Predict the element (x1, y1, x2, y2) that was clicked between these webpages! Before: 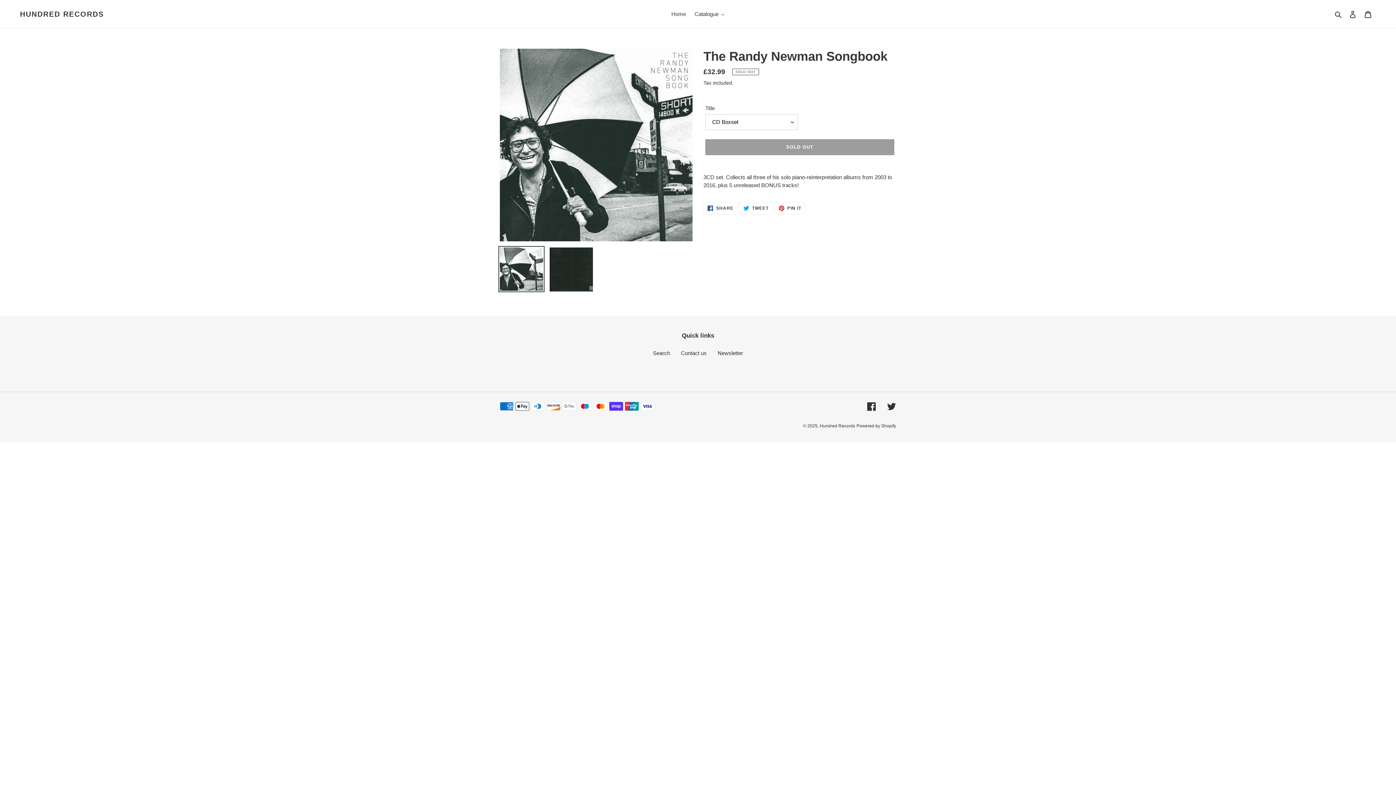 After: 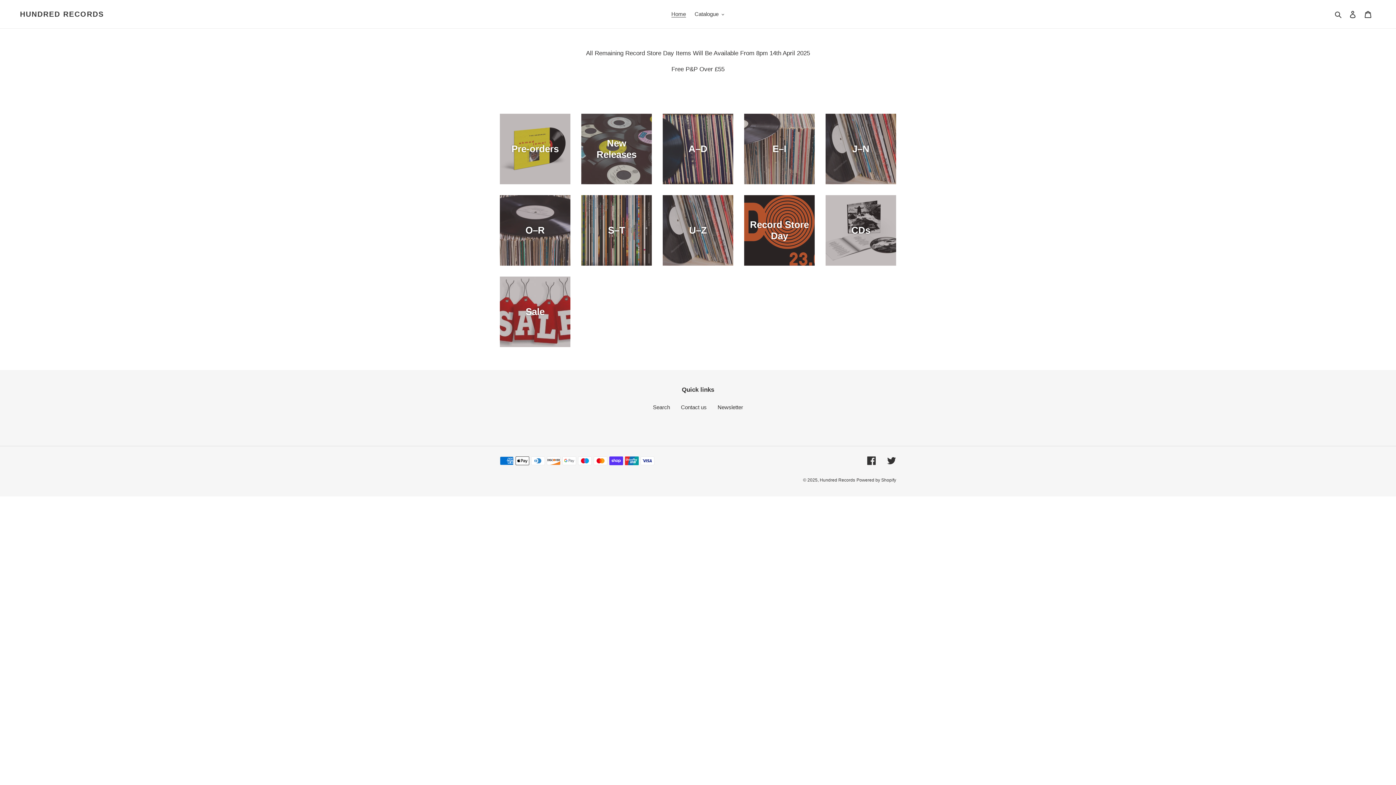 Action: bbox: (820, 423, 855, 428) label: Hundred Records